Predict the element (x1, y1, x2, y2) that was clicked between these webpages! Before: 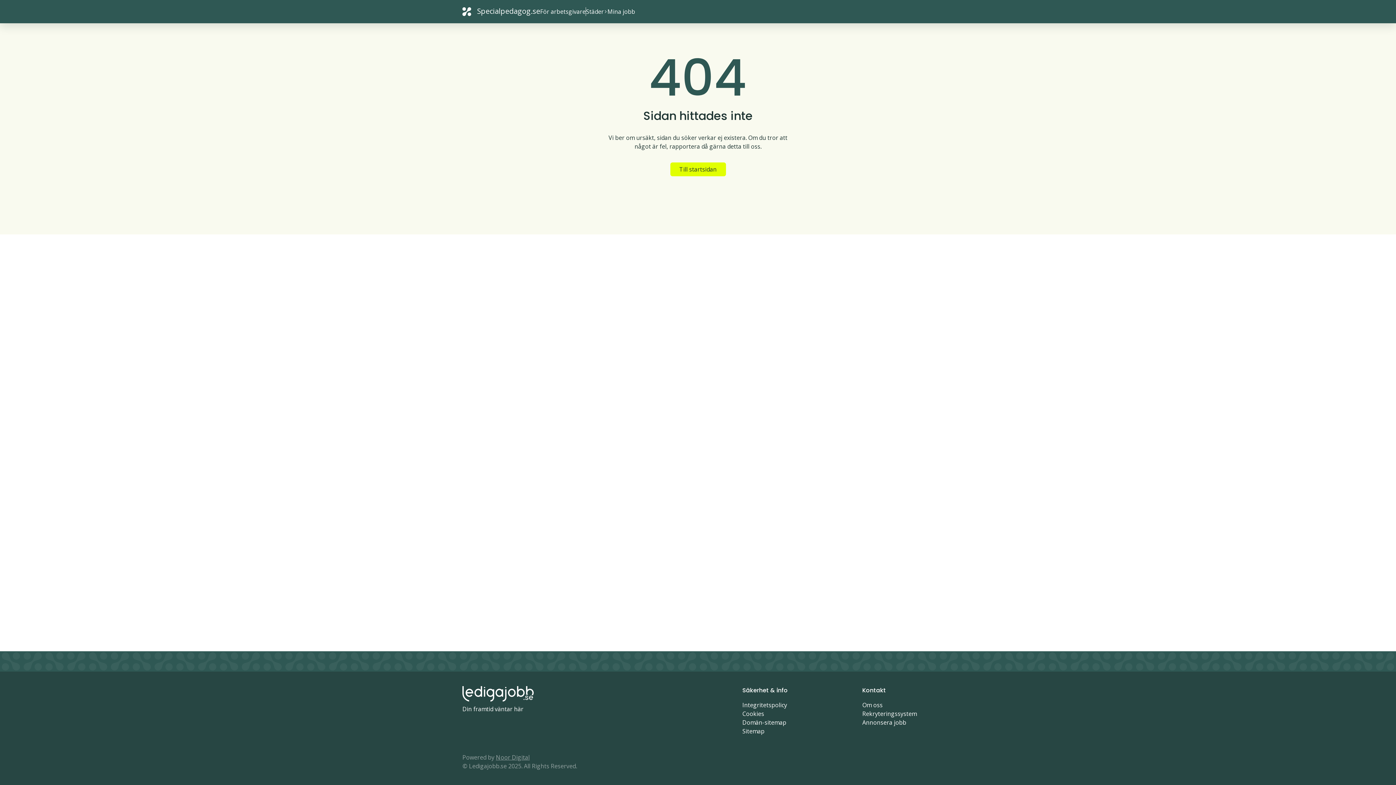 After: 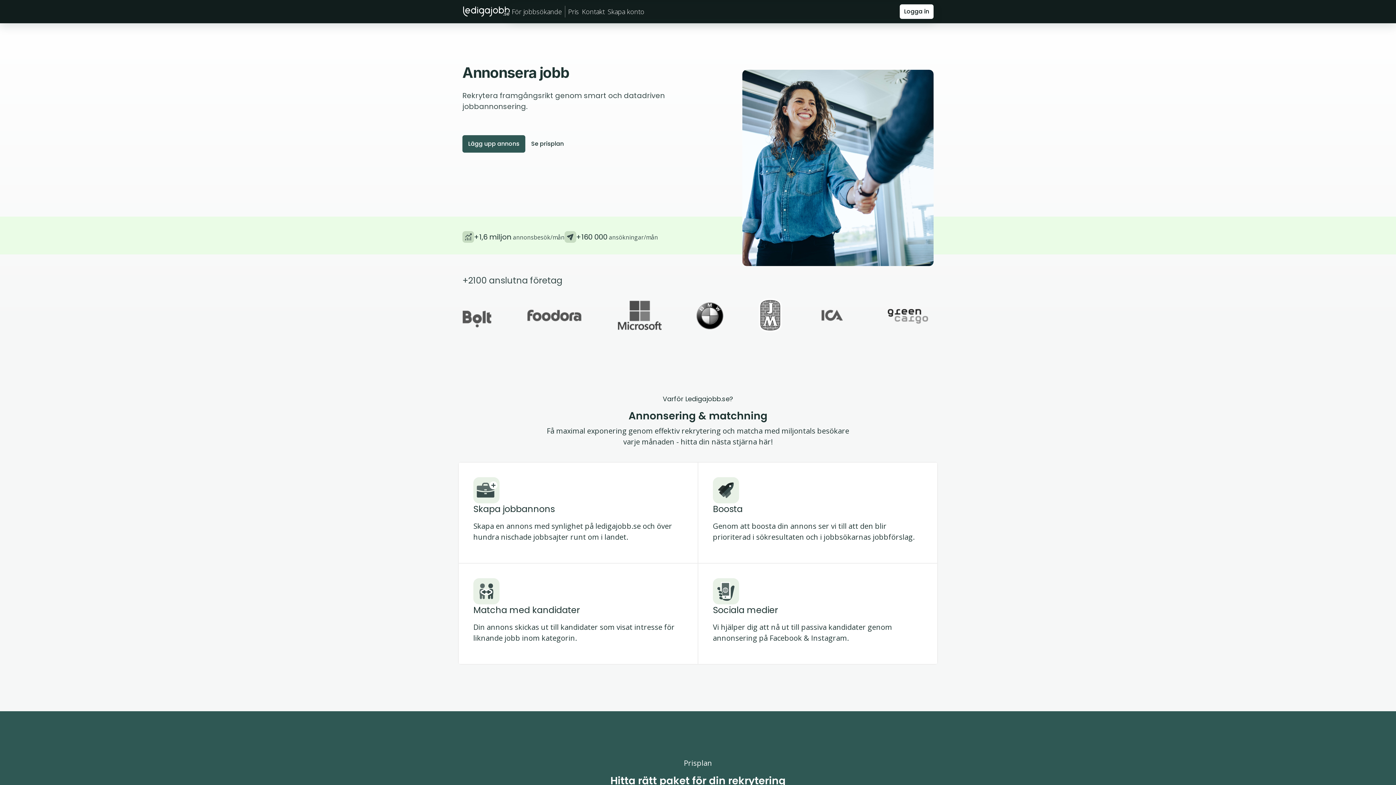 Action: bbox: (540, 5, 585, 17) label: För arbetsgivare